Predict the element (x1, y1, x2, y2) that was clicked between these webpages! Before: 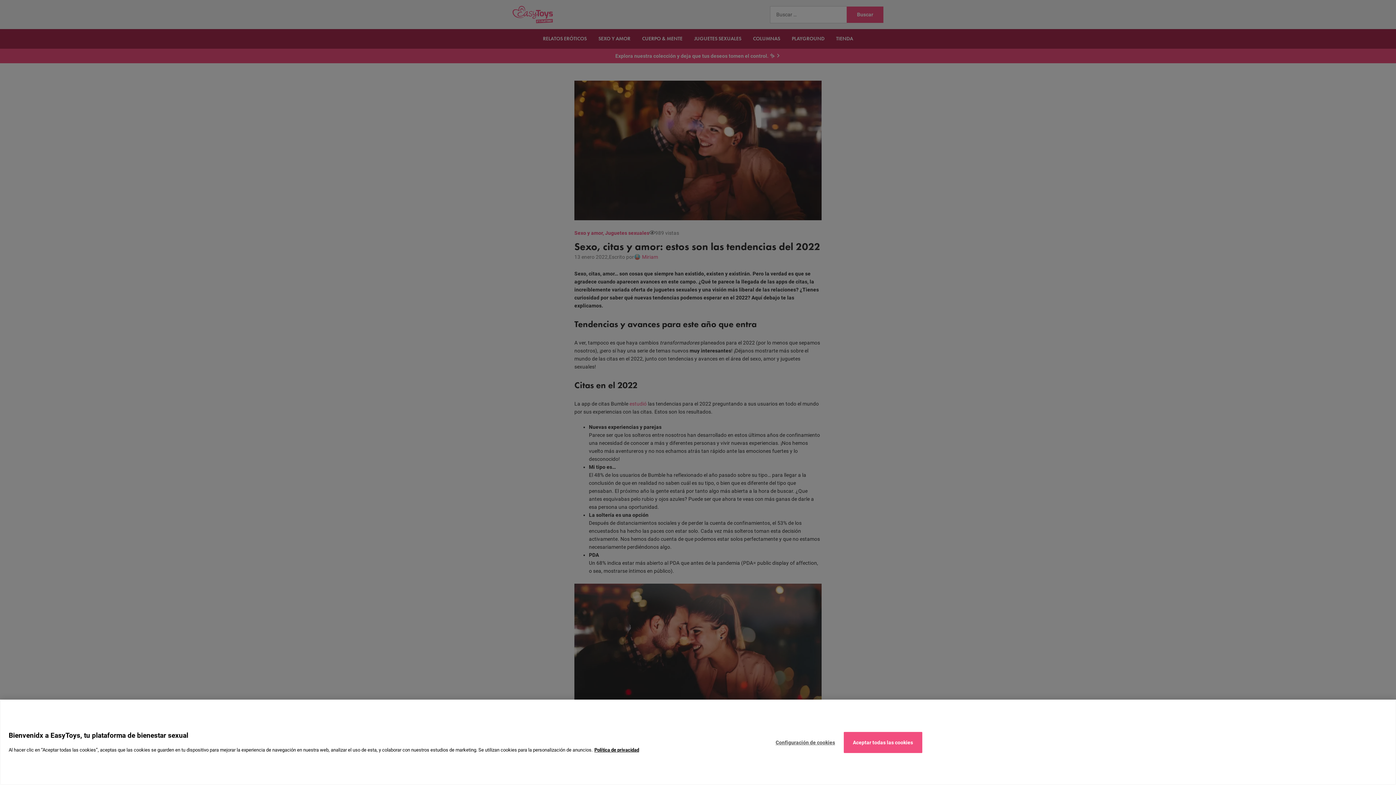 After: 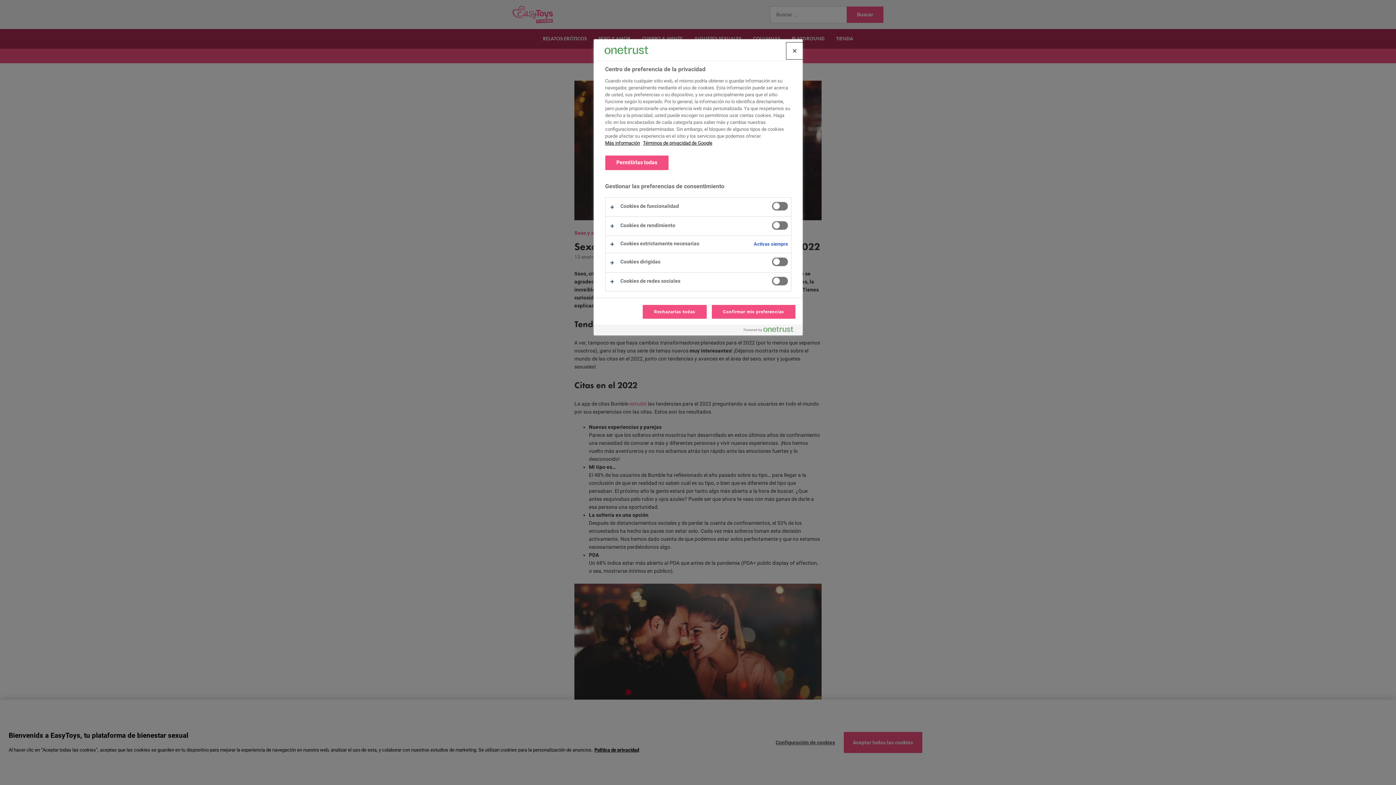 Action: label: Configuración de cookies bbox: (767, 732, 844, 753)